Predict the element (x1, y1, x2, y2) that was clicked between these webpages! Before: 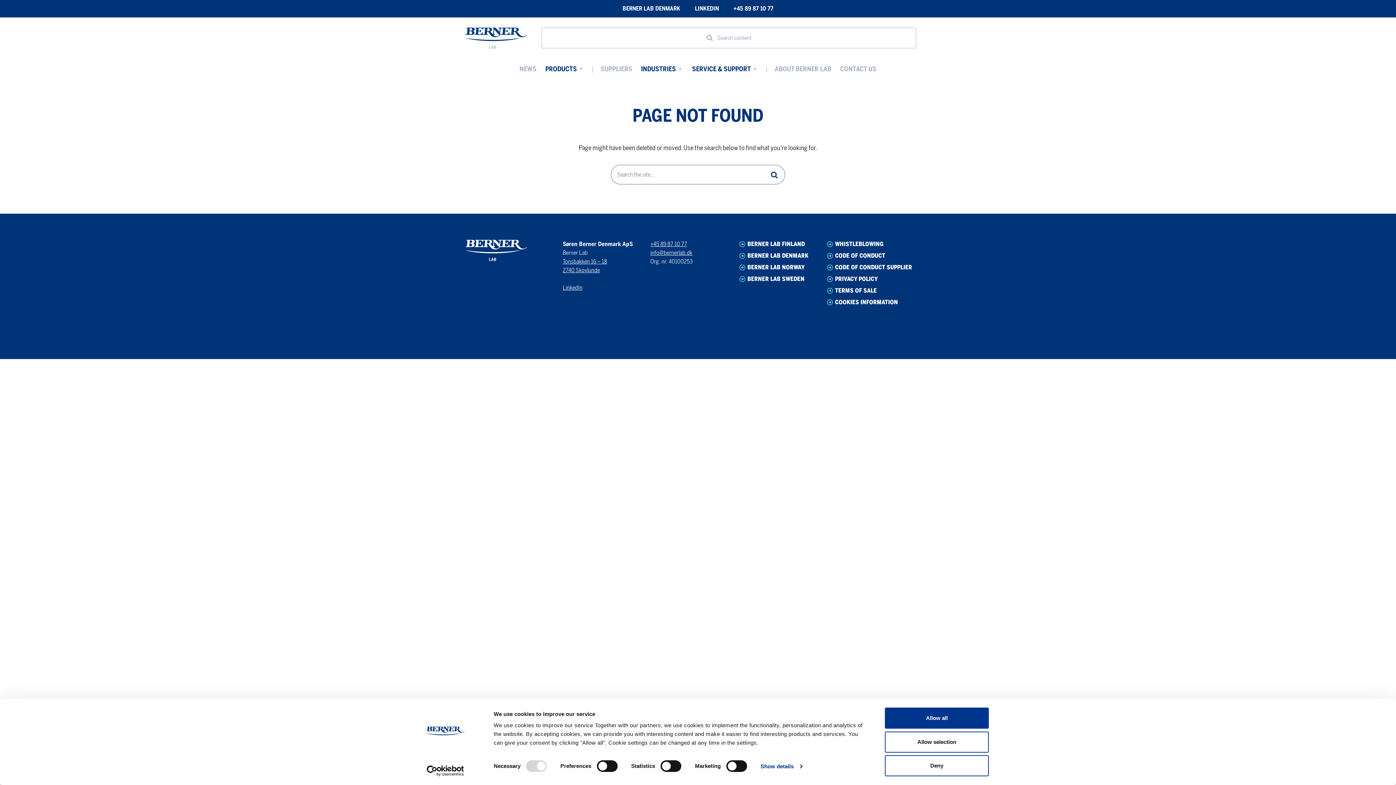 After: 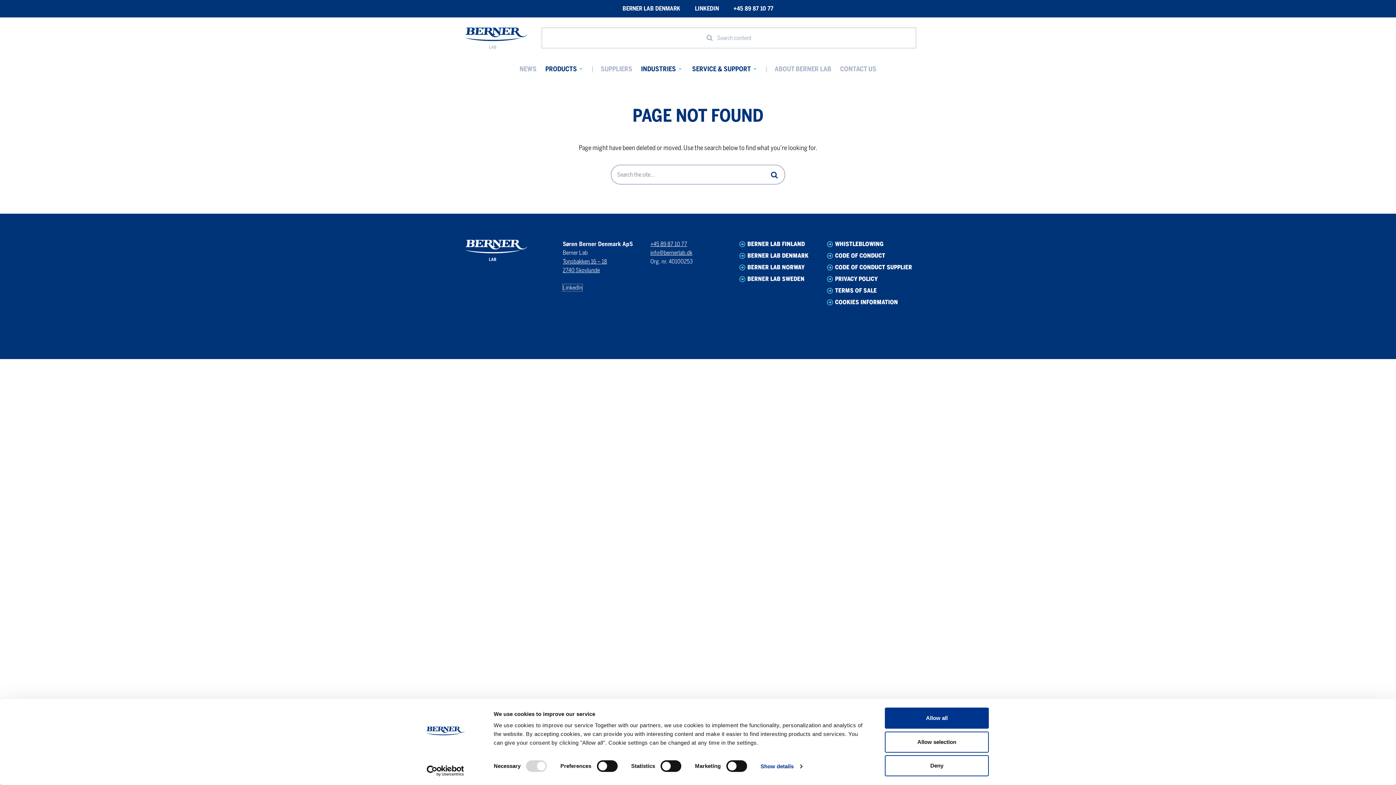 Action: label: LinkedIn bbox: (562, 284, 582, 291)